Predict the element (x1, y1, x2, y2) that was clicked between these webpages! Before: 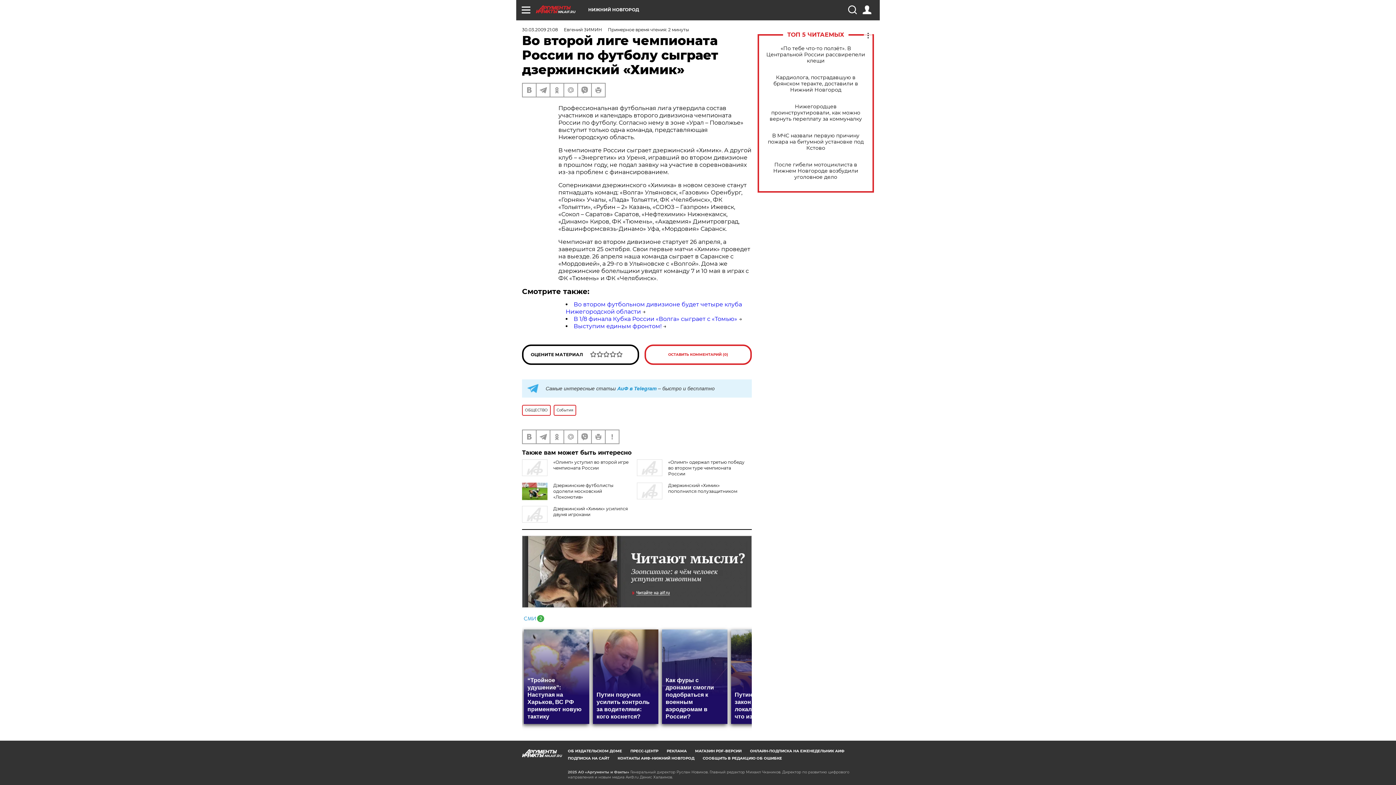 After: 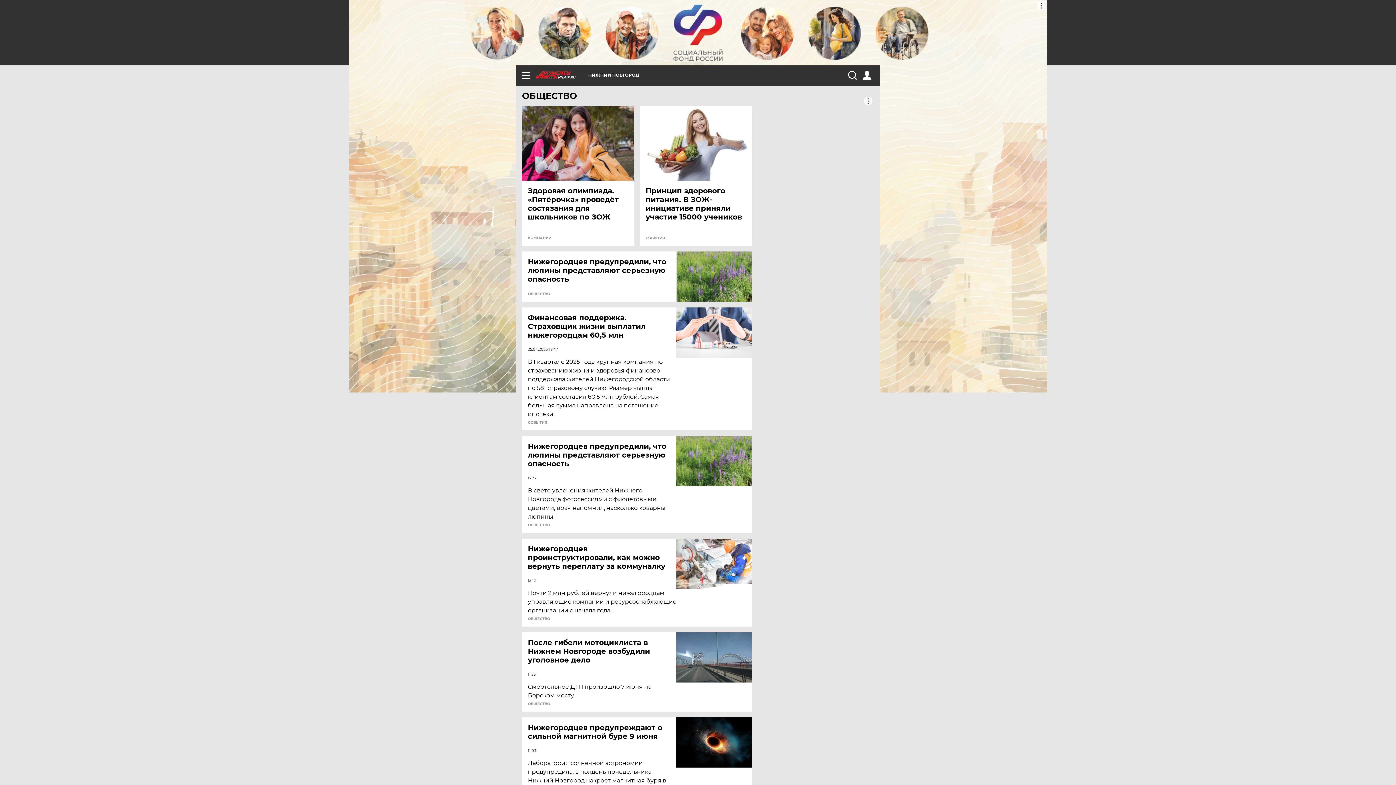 Action: label: ОБЩЕСТВО bbox: (522, 405, 550, 416)